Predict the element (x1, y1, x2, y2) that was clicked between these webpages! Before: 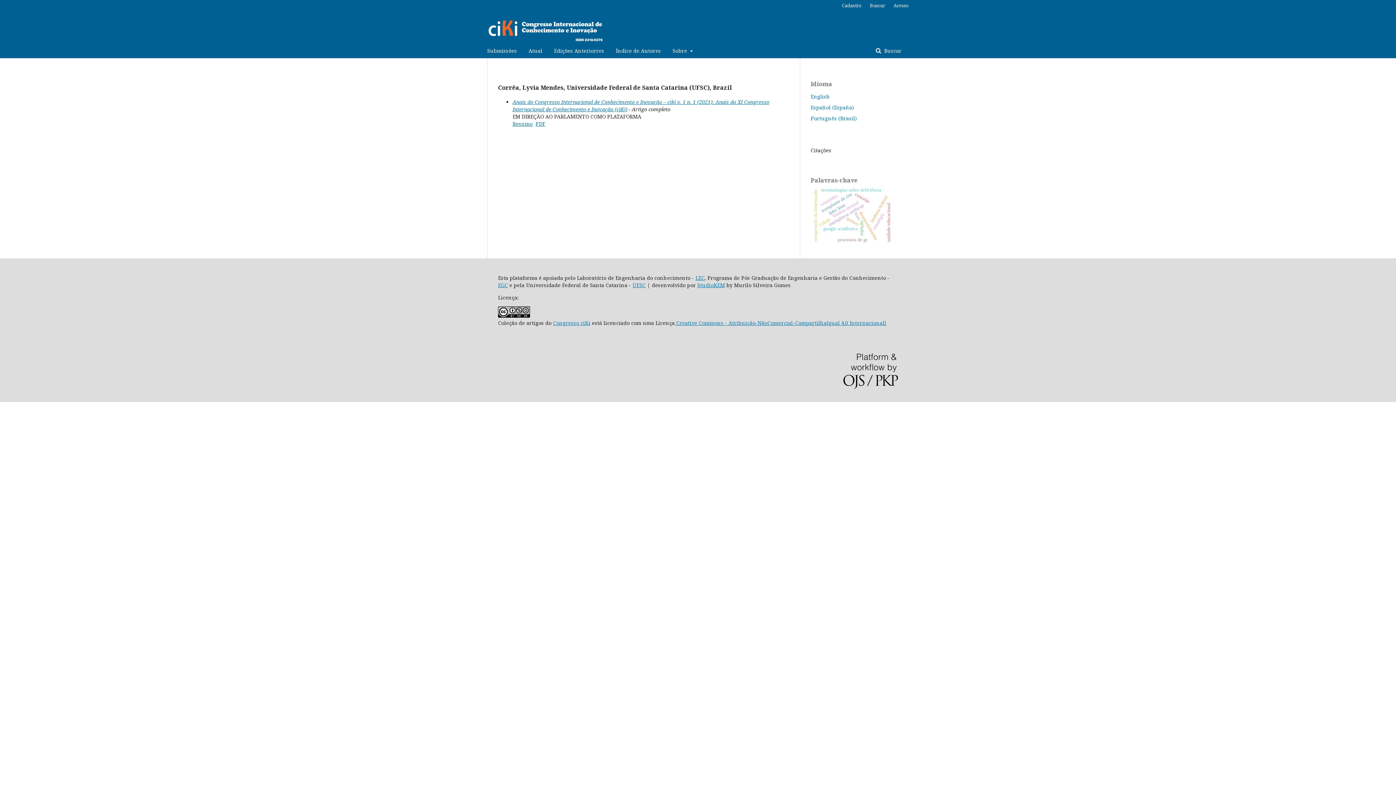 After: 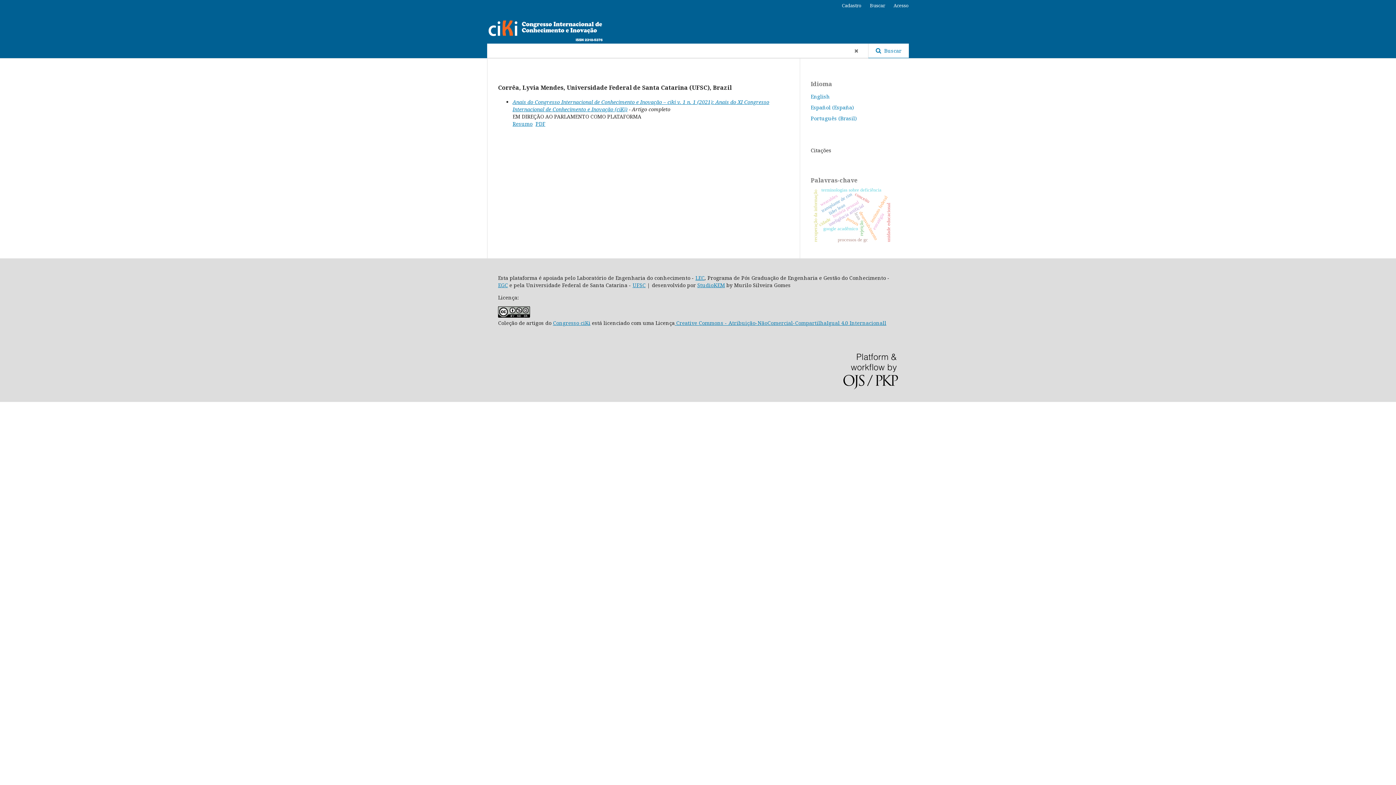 Action: label:  Buscar bbox: (868, 43, 909, 58)